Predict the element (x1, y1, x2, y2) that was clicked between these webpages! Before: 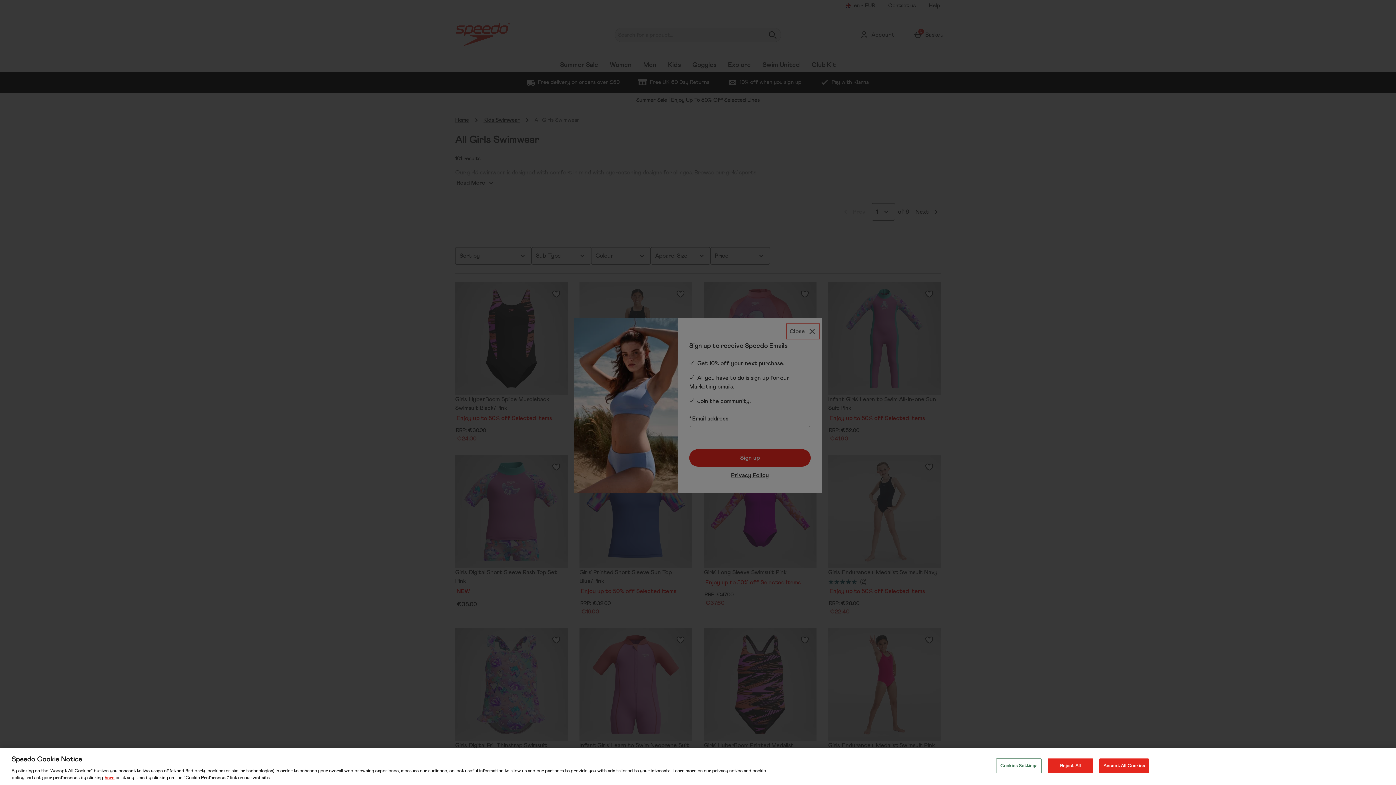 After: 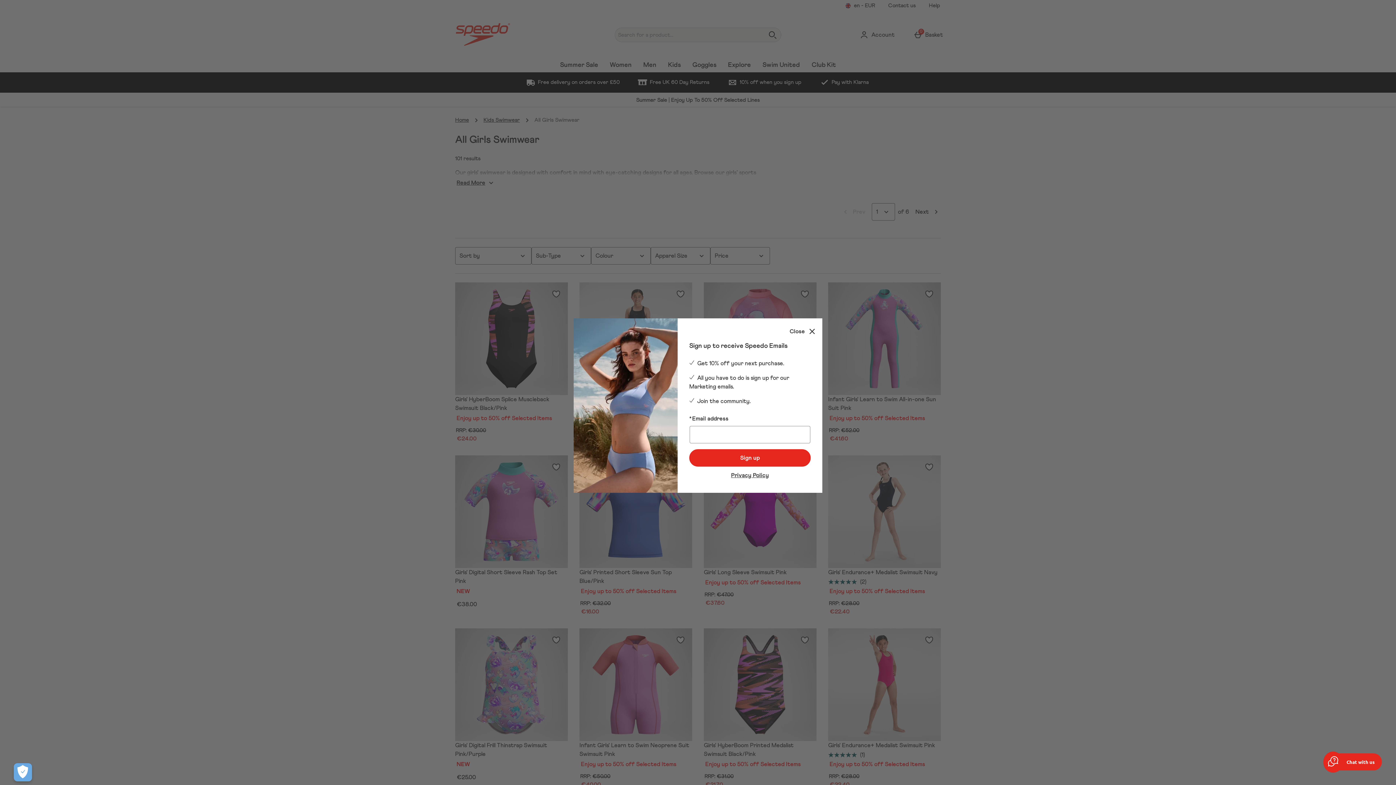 Action: label: Accept All Cookies bbox: (1099, 758, 1149, 773)